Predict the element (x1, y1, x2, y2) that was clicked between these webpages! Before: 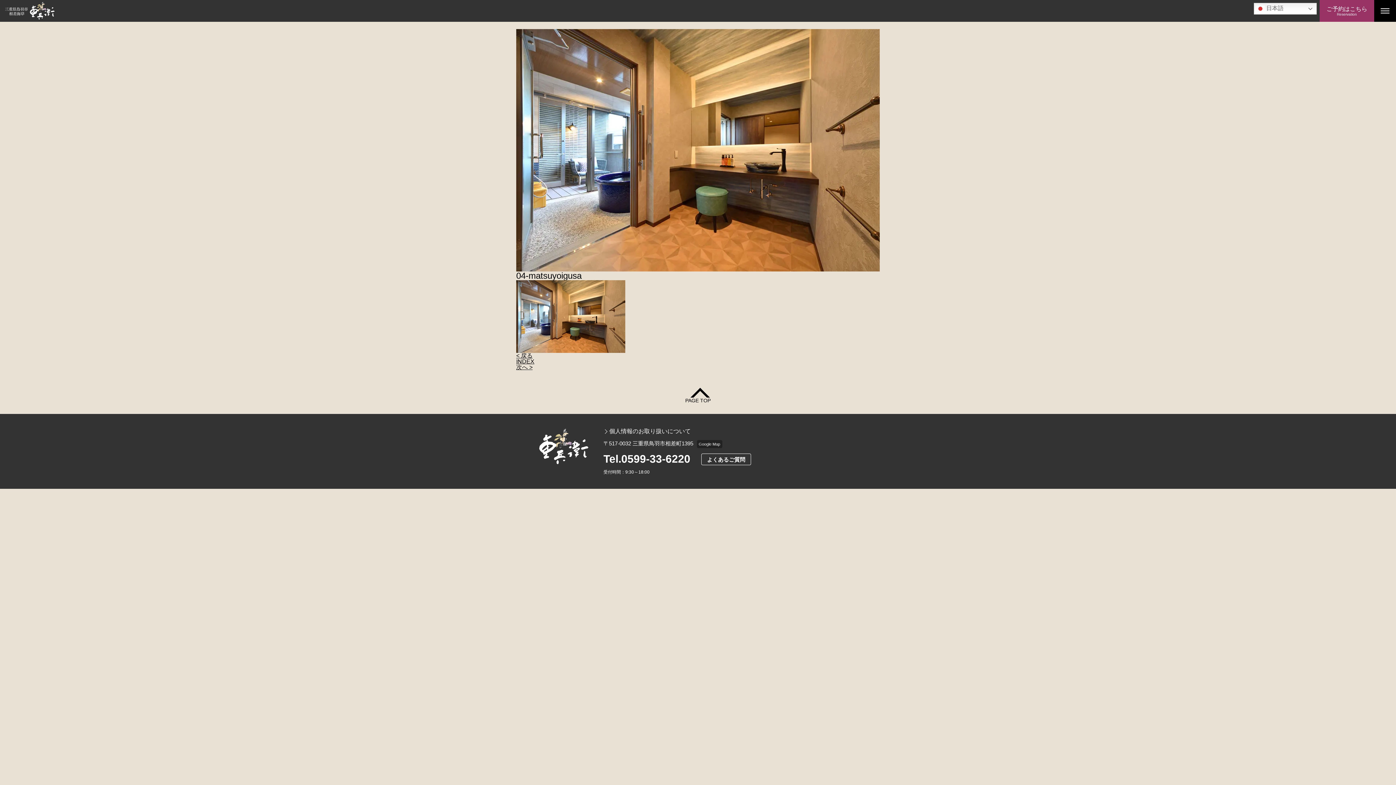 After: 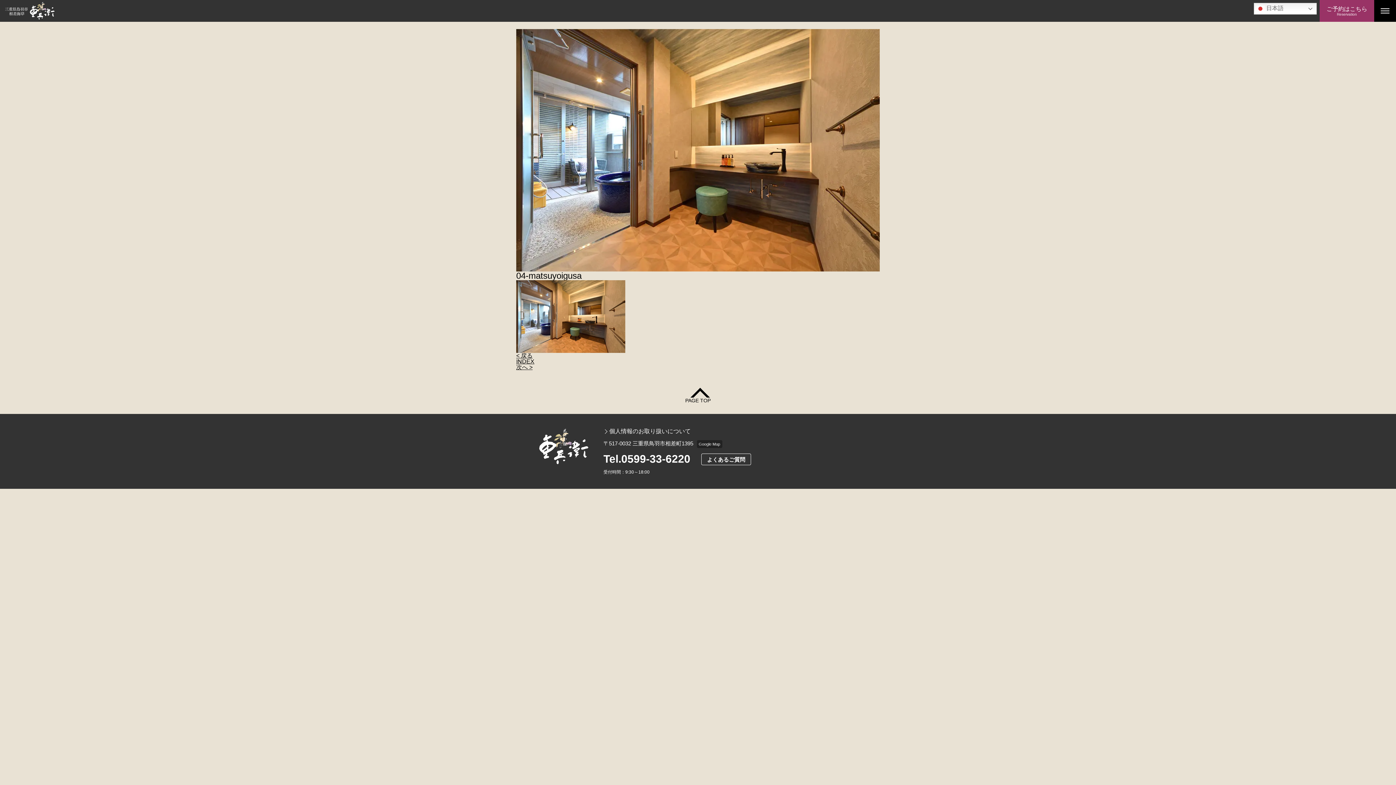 Action: bbox: (677, 390, 718, 403) label: PAGE TOP